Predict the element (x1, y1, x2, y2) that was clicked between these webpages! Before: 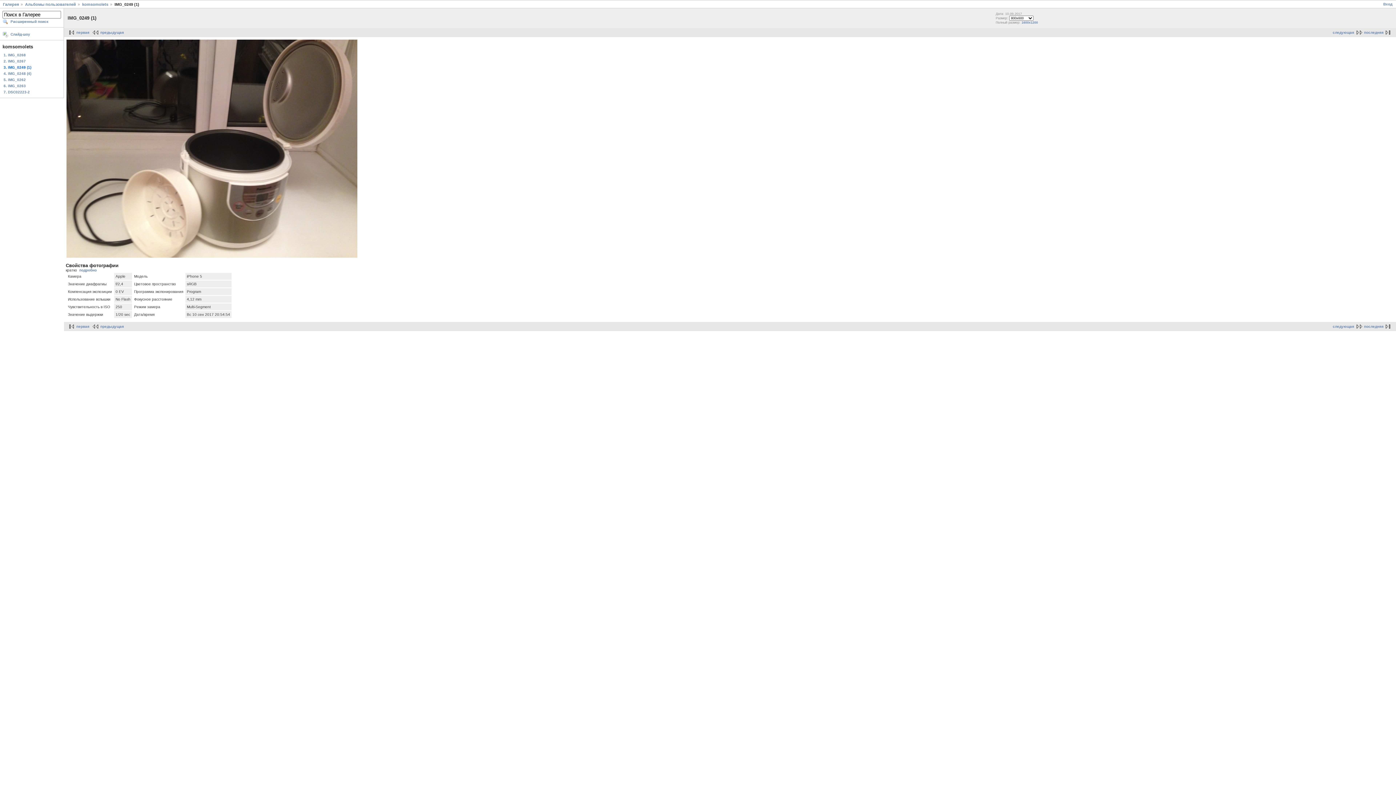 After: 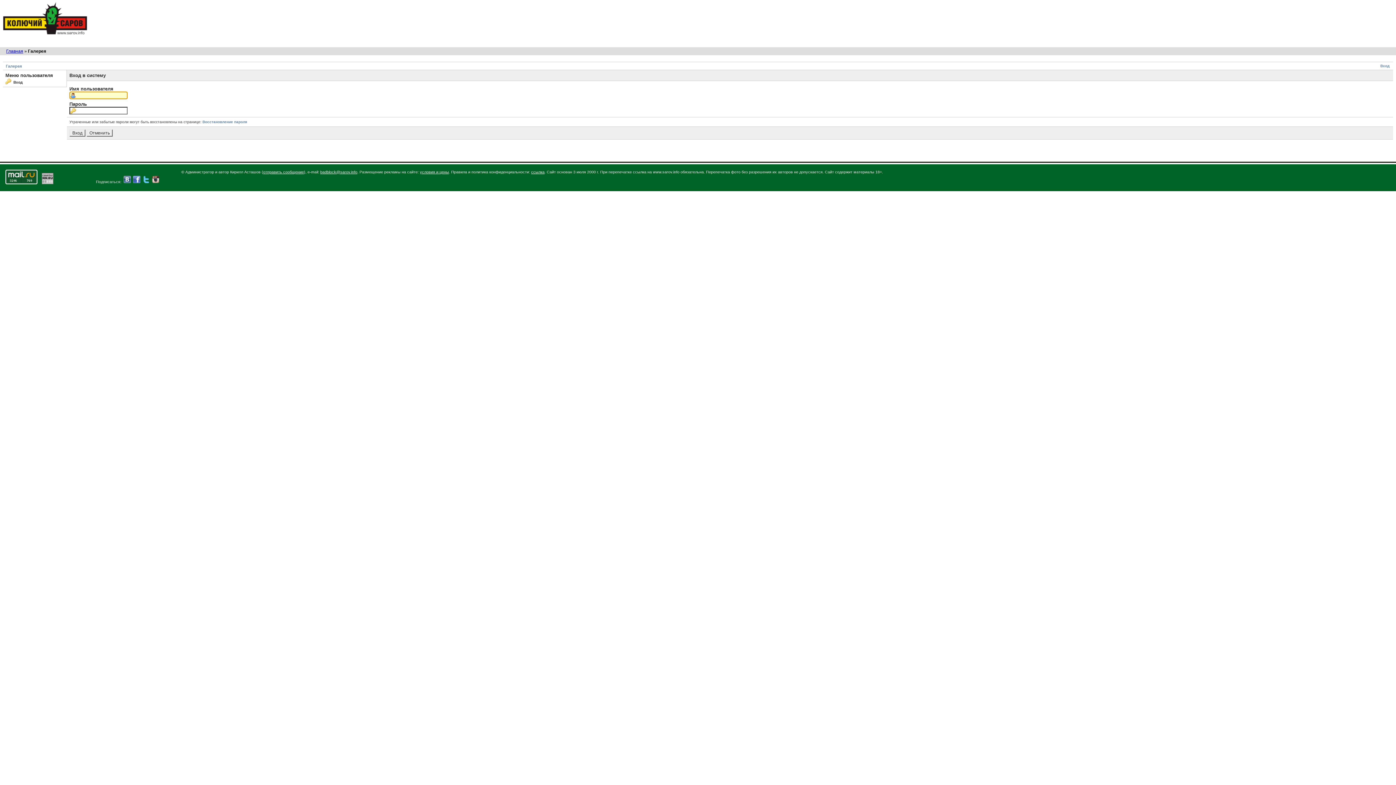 Action: label: Вход bbox: (1383, 2, 1392, 6)